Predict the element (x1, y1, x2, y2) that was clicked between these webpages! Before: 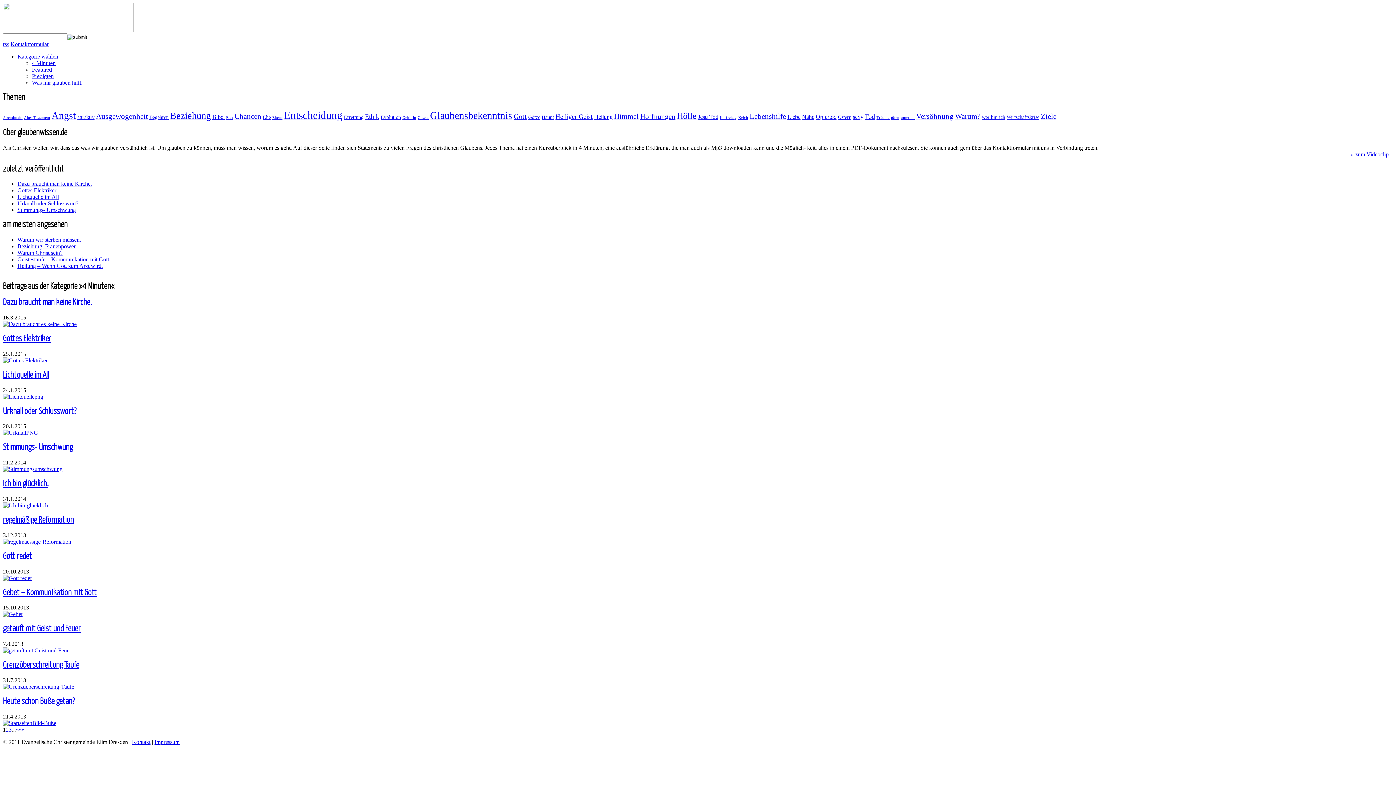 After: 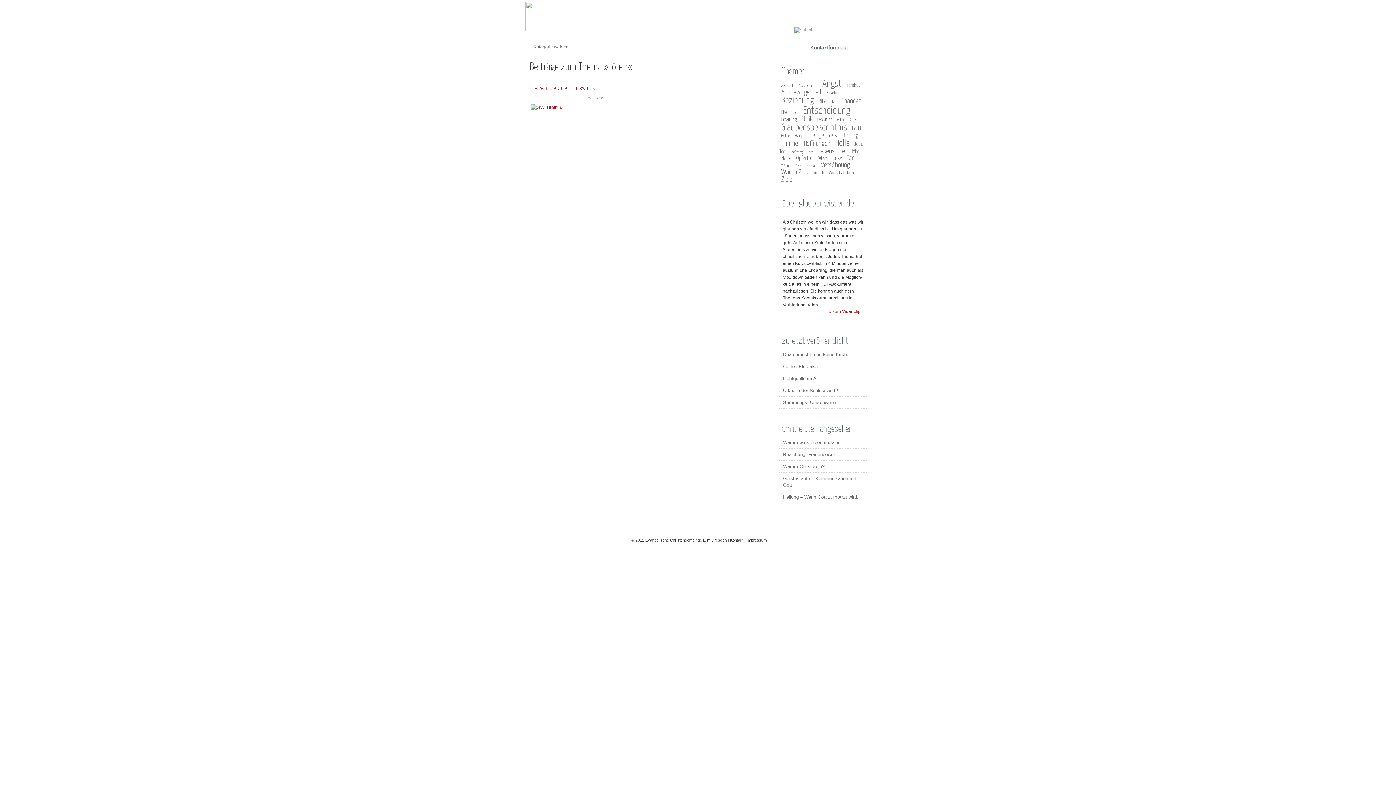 Action: label: töten bbox: (891, 115, 899, 119)